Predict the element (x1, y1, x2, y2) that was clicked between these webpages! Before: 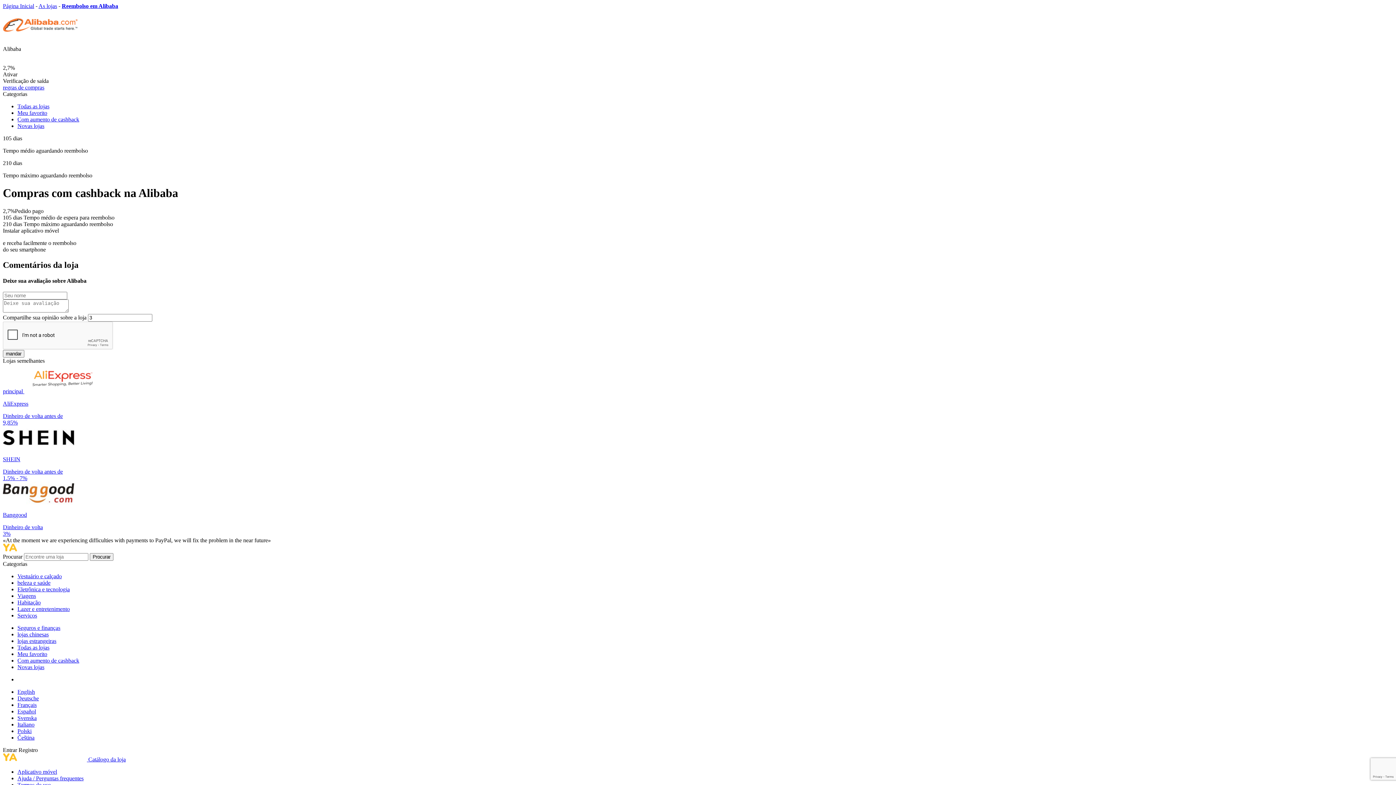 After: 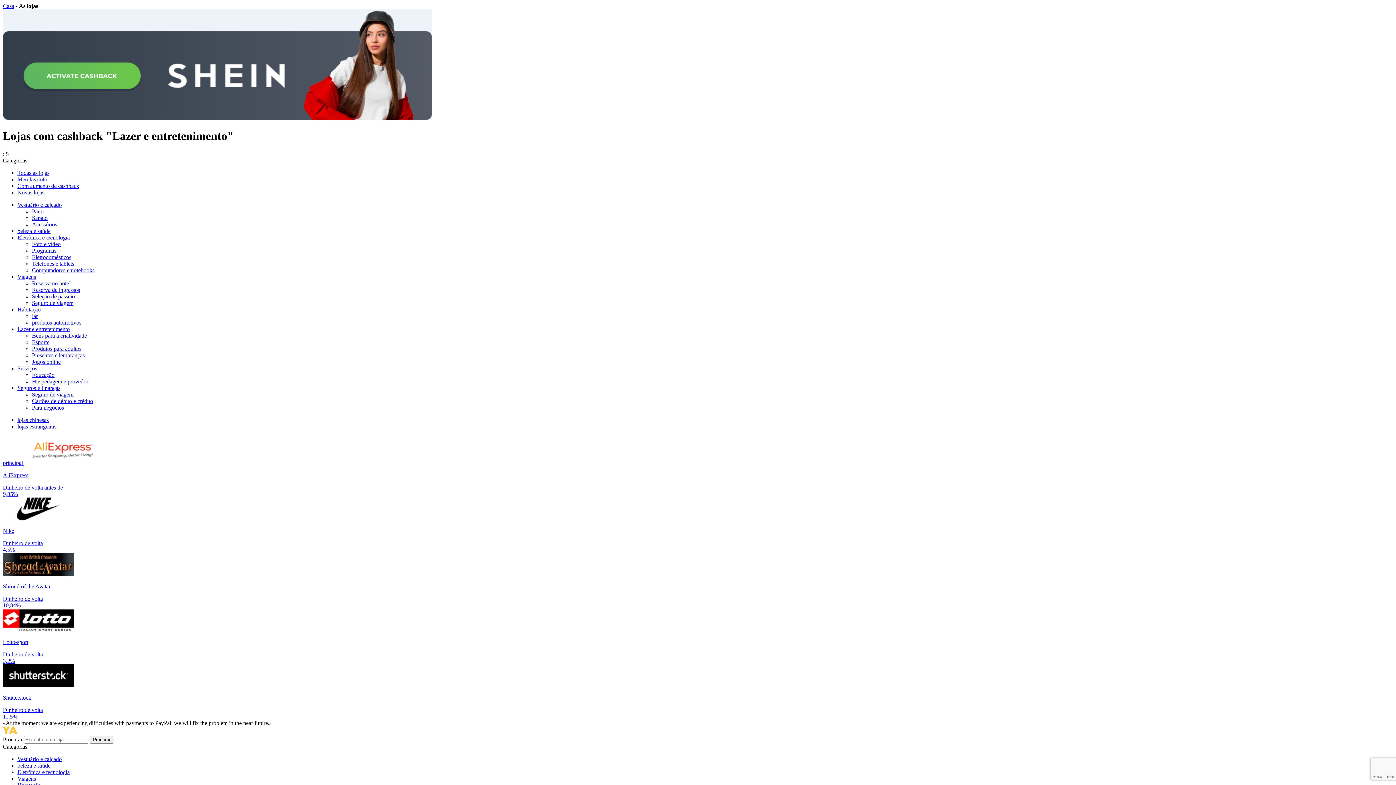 Action: bbox: (17, 606, 69, 612) label: Lazer e entretenimento